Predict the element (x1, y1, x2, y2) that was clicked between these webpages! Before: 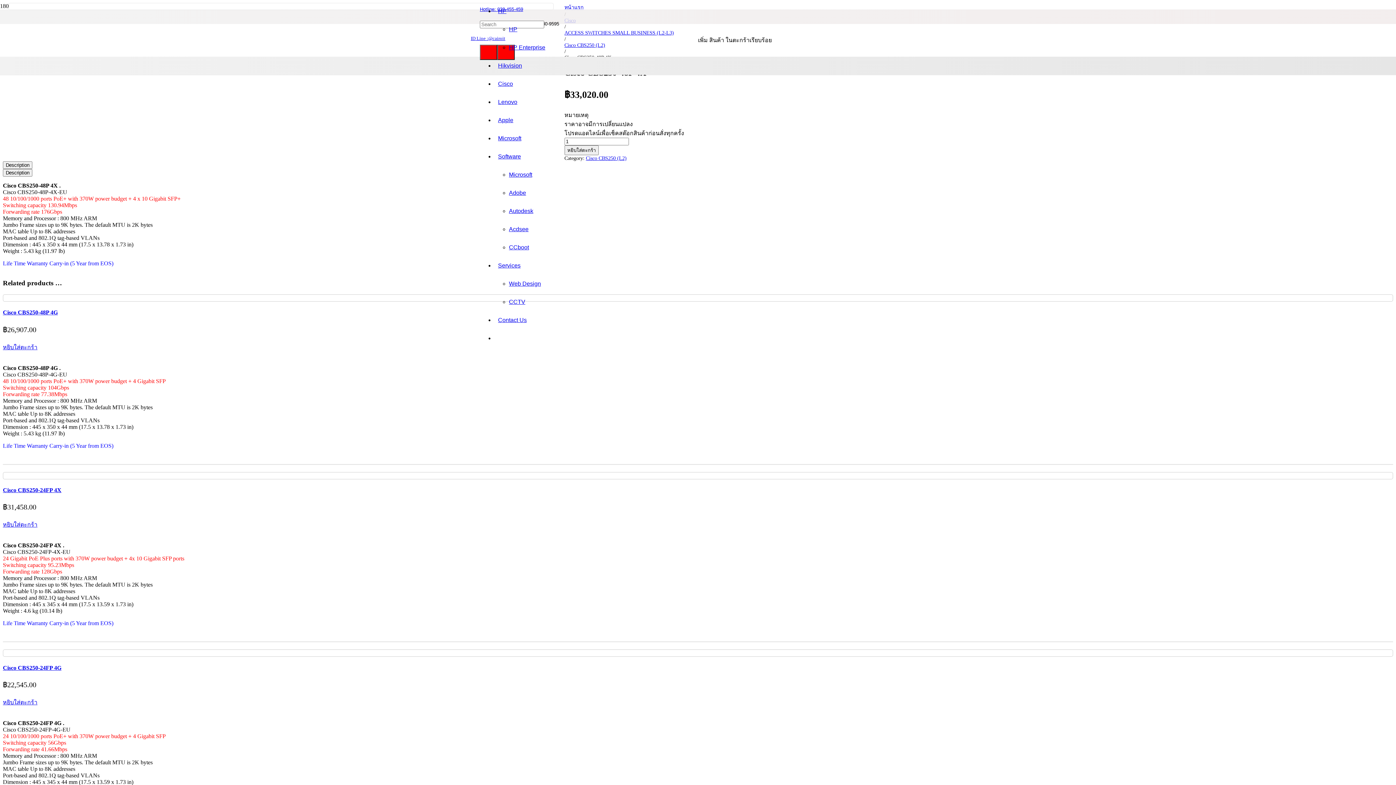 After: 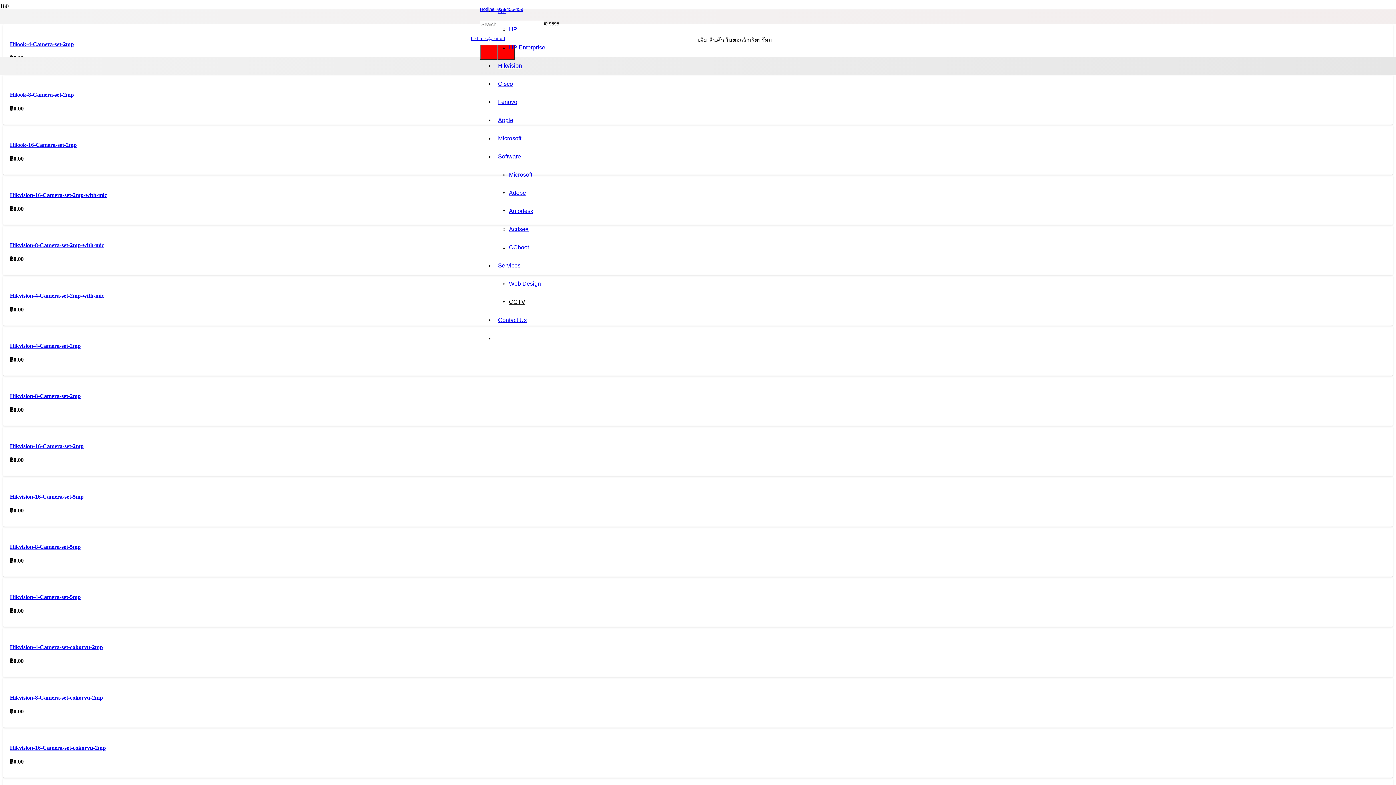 Action: label: CCTV bbox: (509, 298, 525, 305)